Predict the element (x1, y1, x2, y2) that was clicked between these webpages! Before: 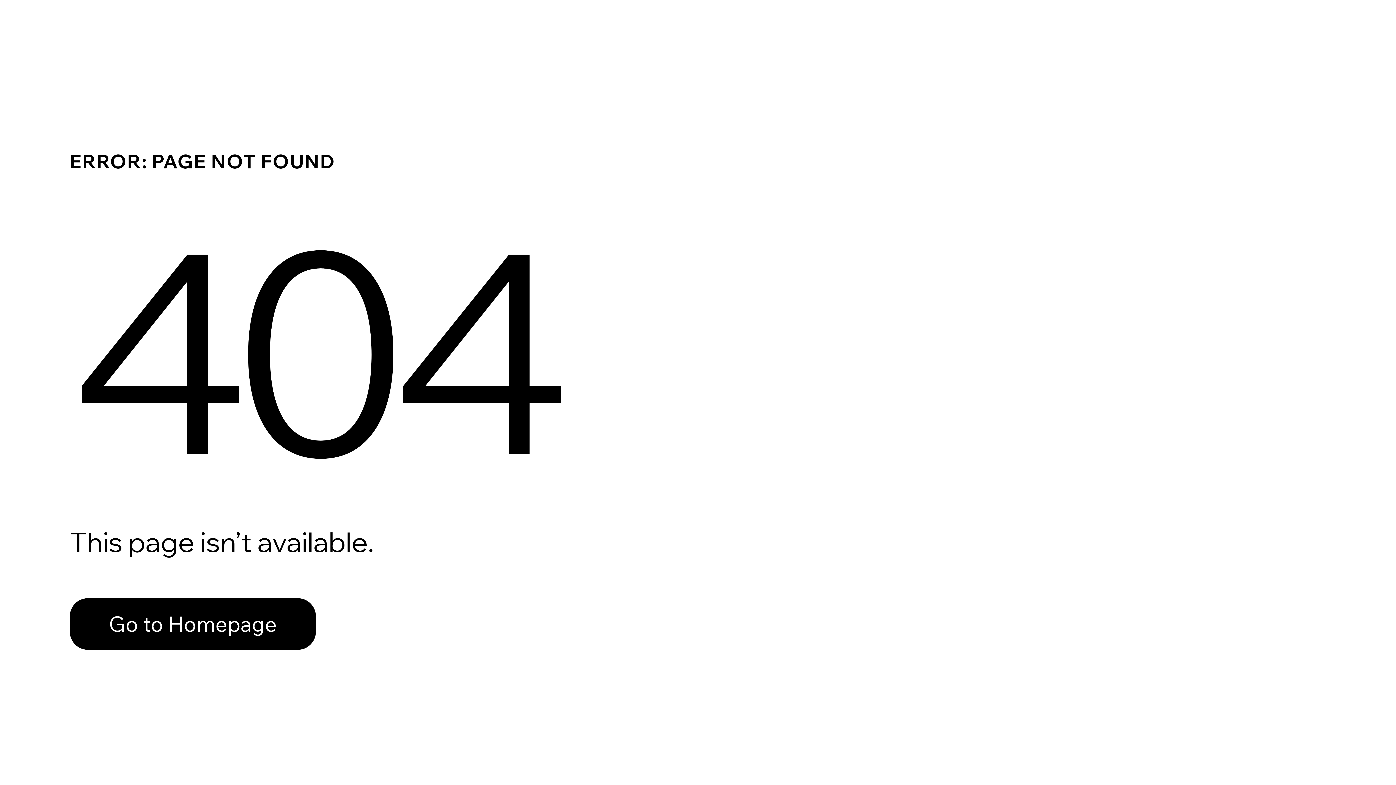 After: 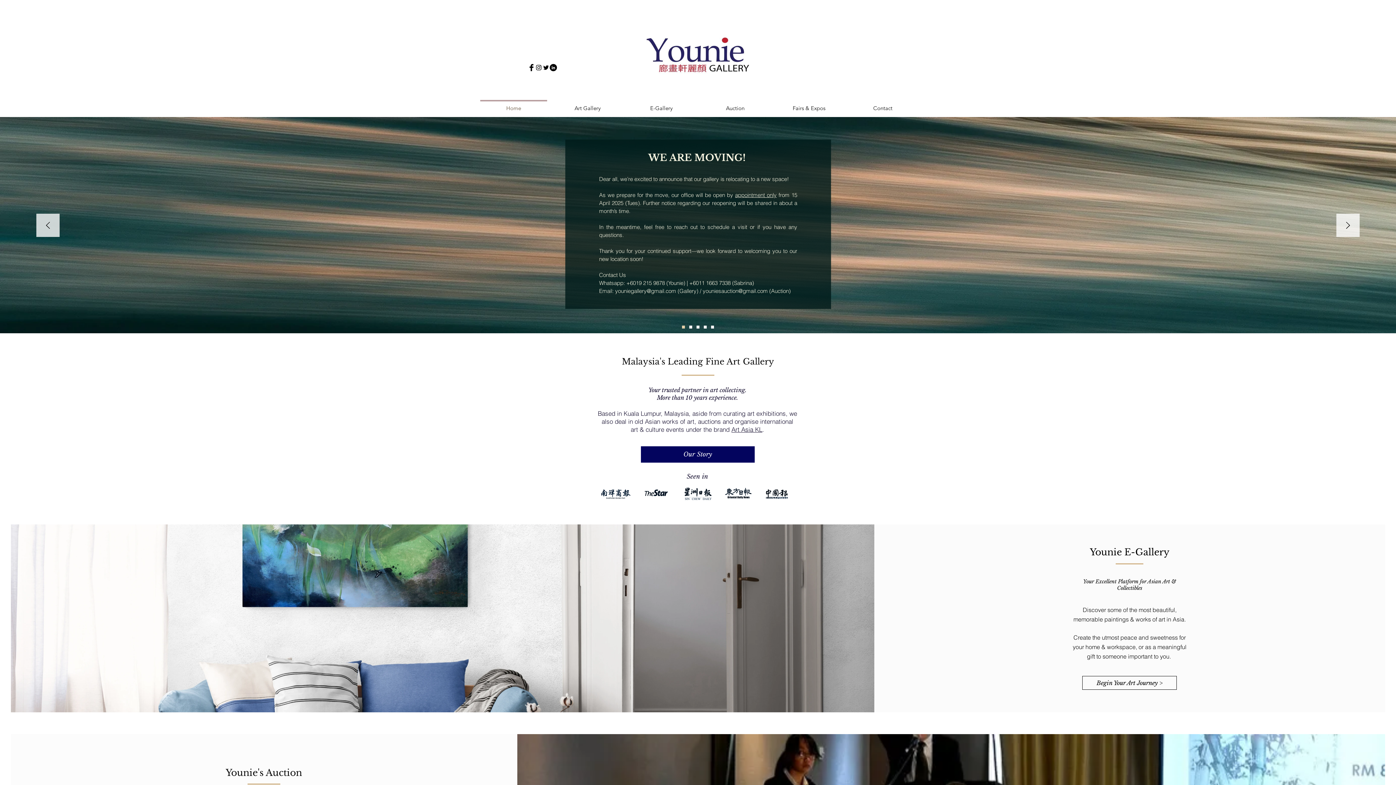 Action: bbox: (69, 582, 768, 659) label: Go to Homepage